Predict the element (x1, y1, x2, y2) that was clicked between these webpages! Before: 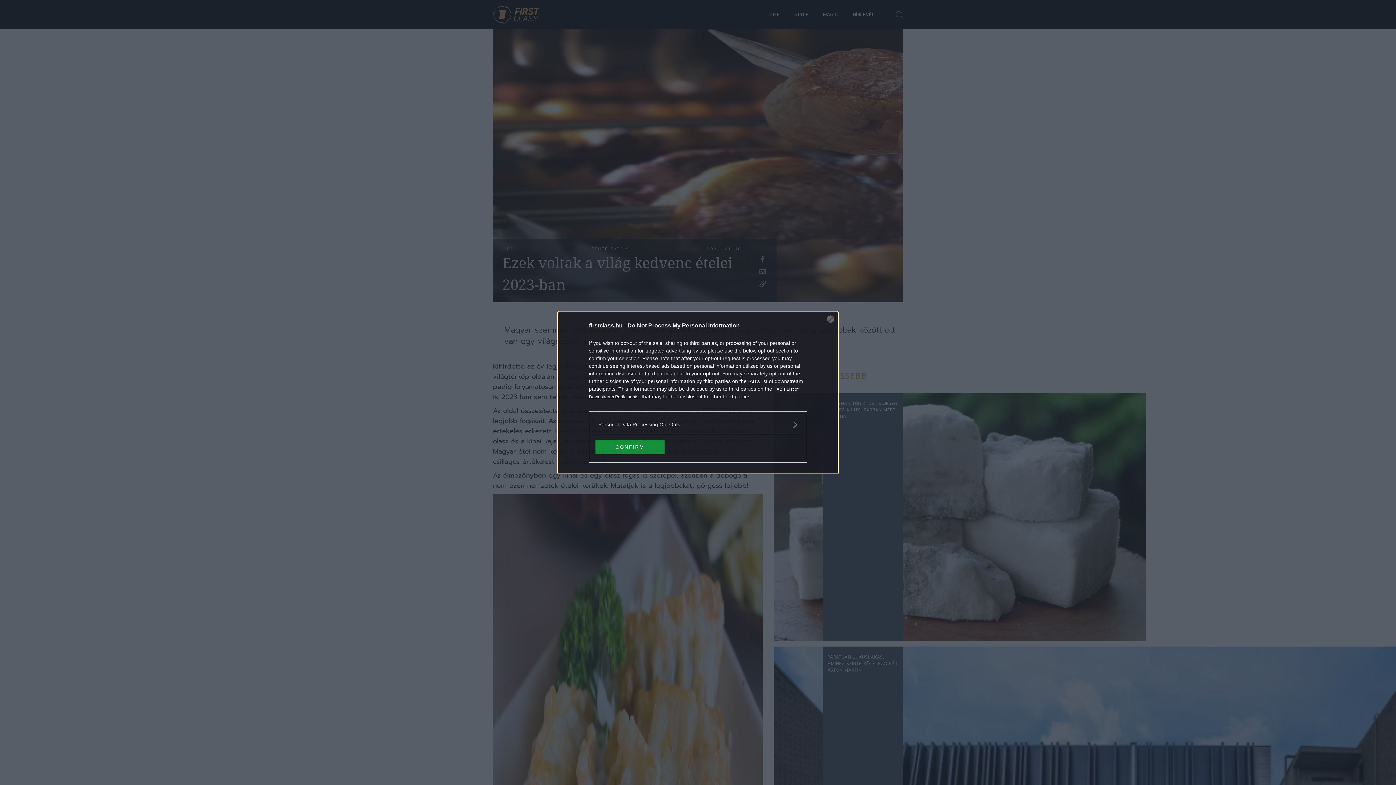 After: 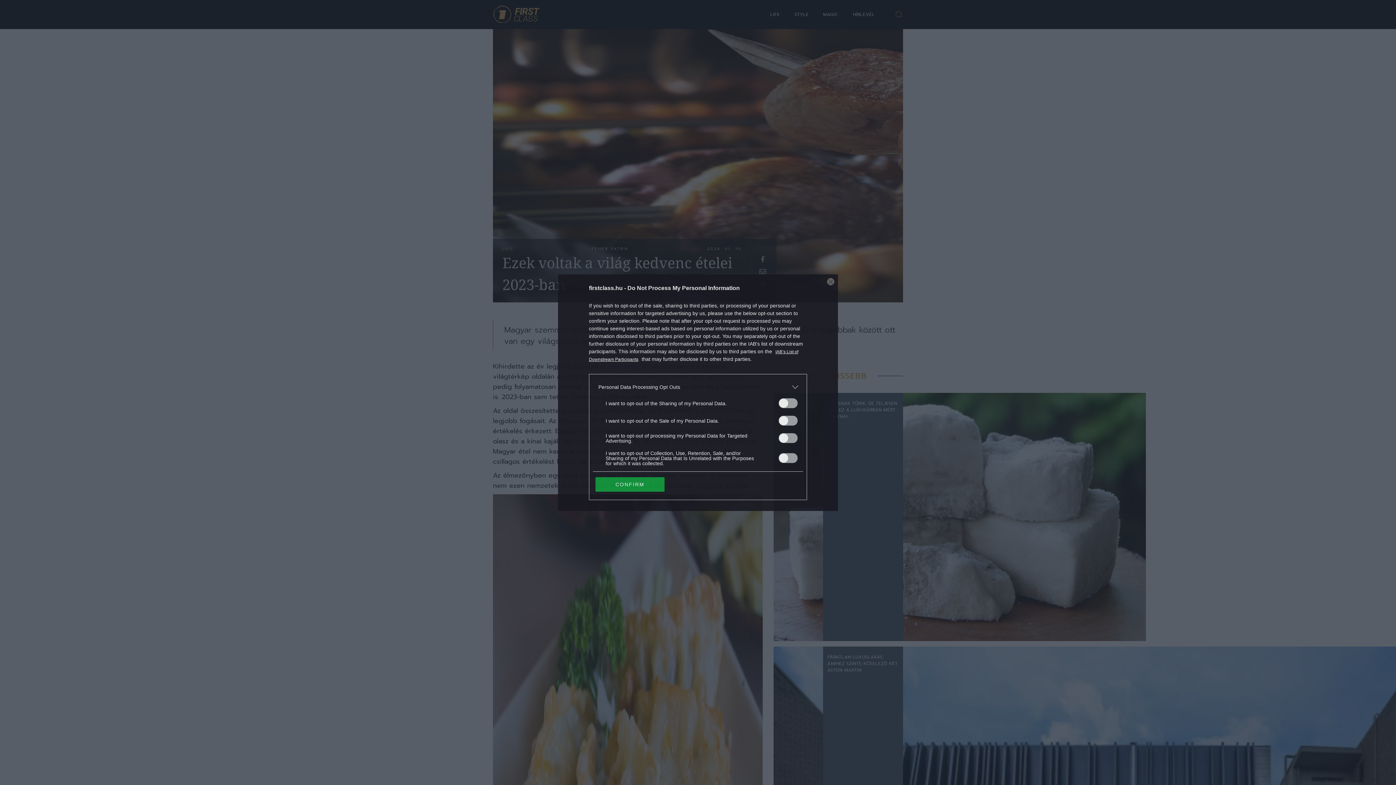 Action: bbox: (598, 420, 797, 428) label: Opt-Outs